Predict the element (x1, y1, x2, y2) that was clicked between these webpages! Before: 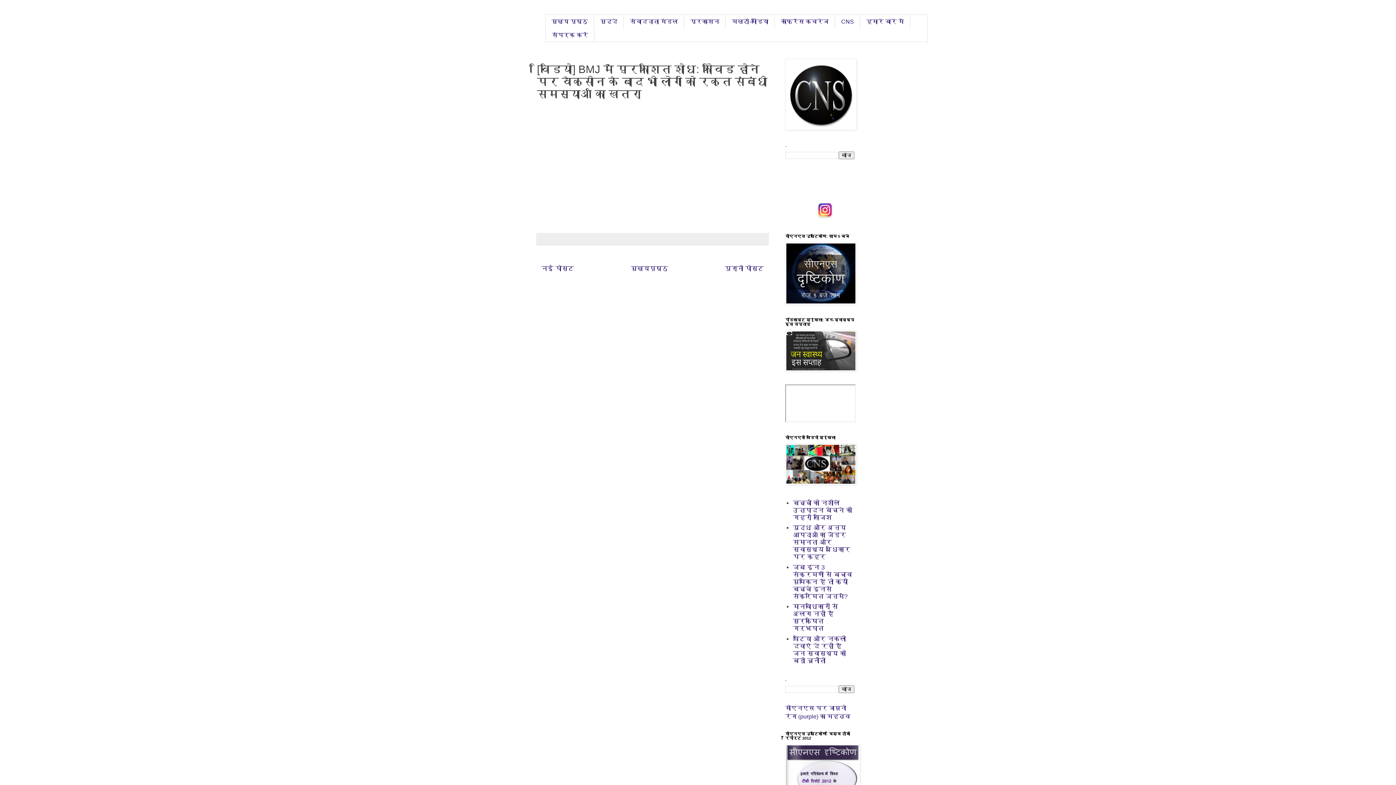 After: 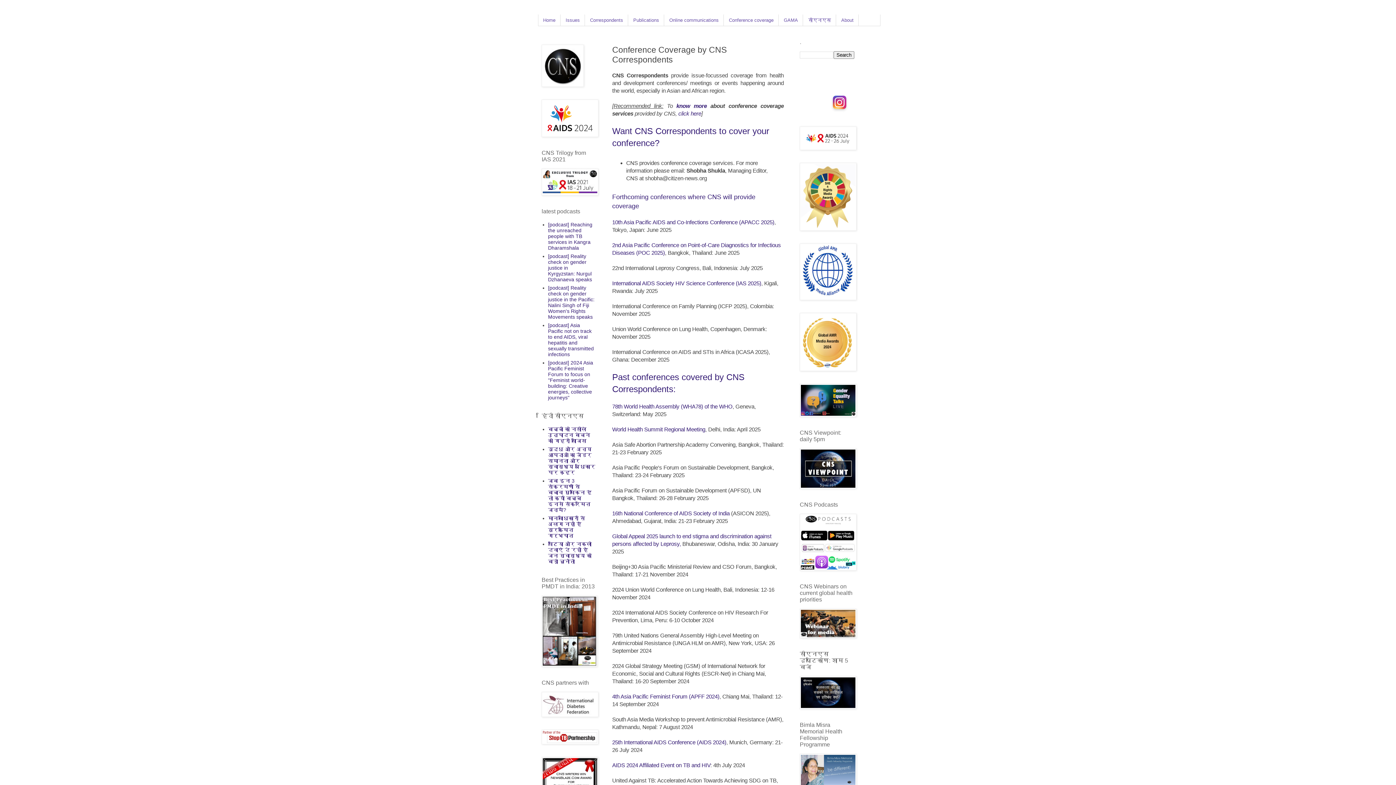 Action: bbox: (774, 14, 835, 28) label: कांफ्रेंस कवरेज